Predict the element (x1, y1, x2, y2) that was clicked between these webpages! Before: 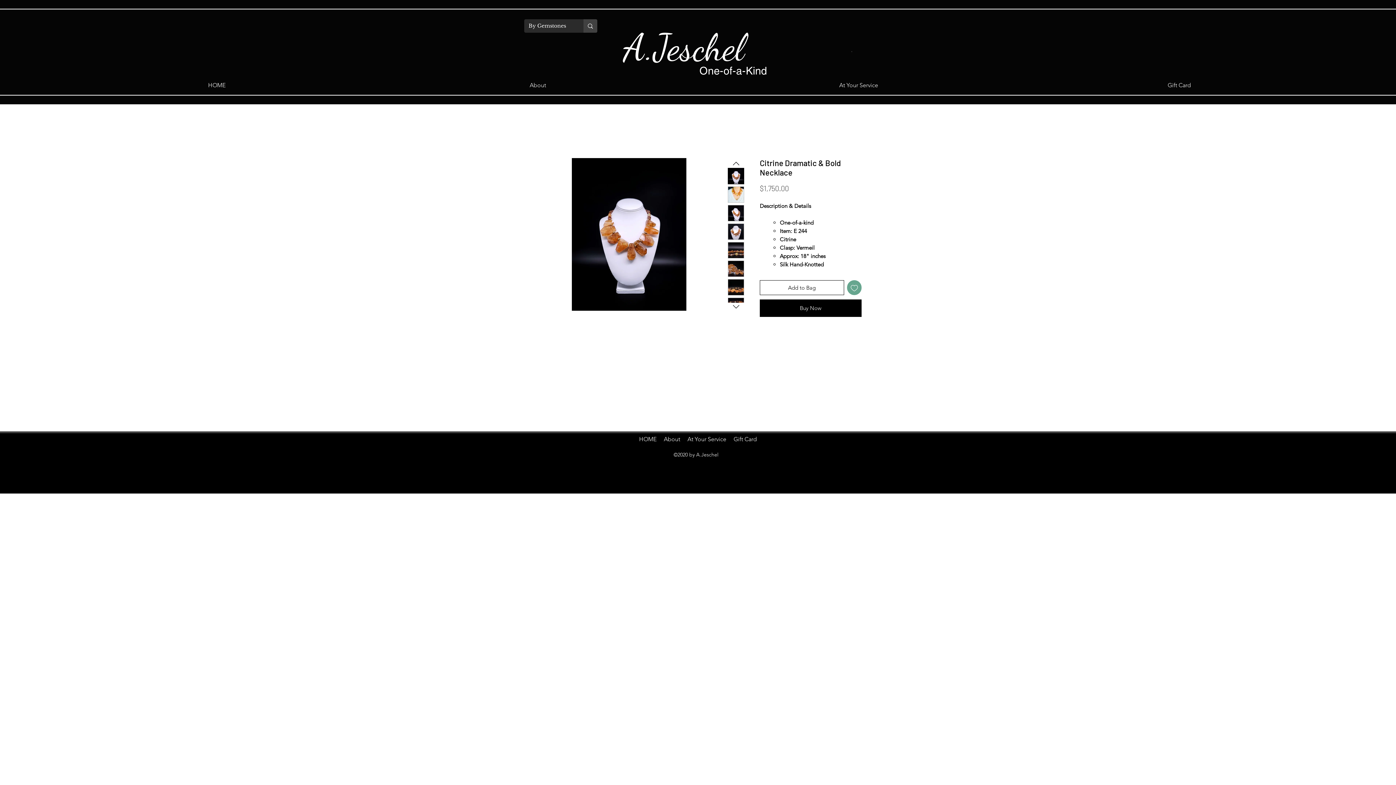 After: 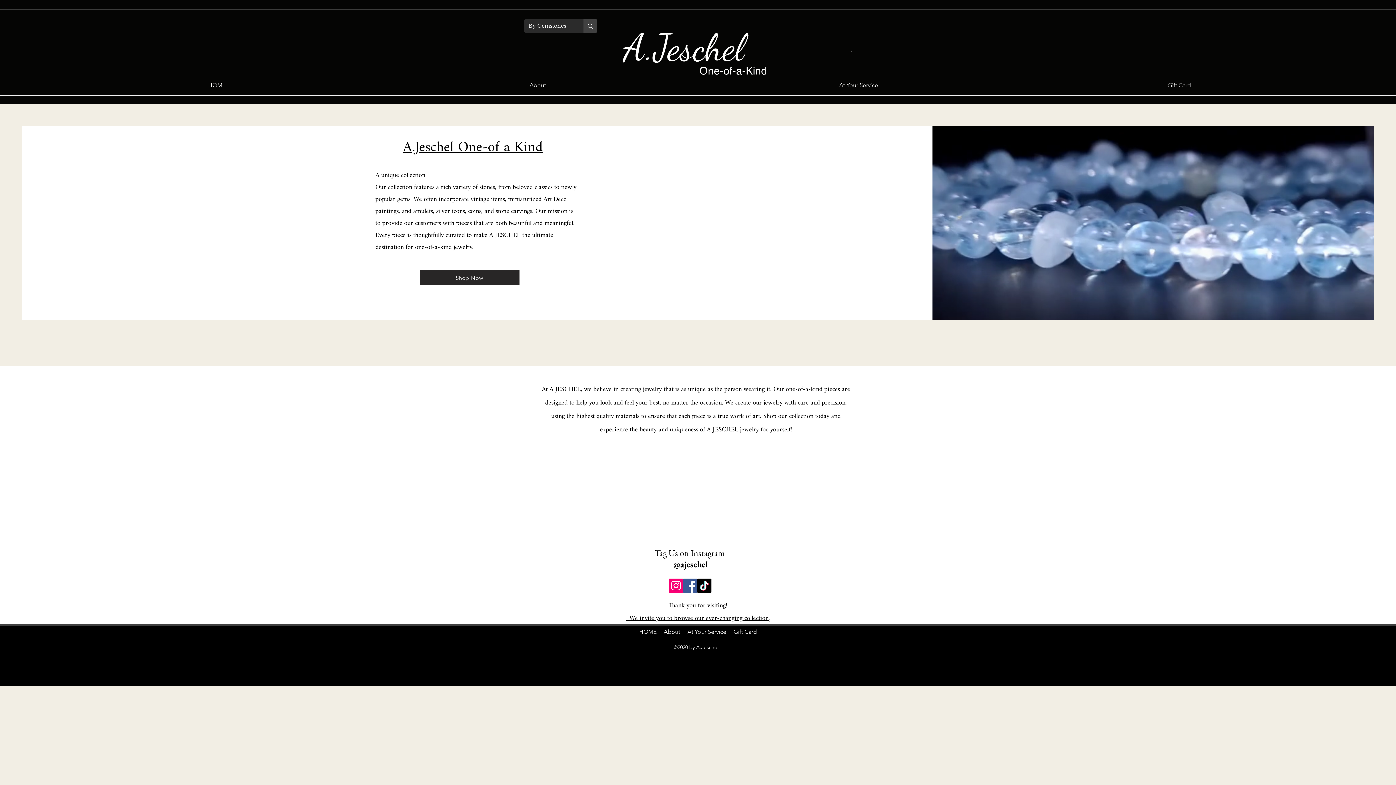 Action: label: About bbox: (377, 78, 698, 92)